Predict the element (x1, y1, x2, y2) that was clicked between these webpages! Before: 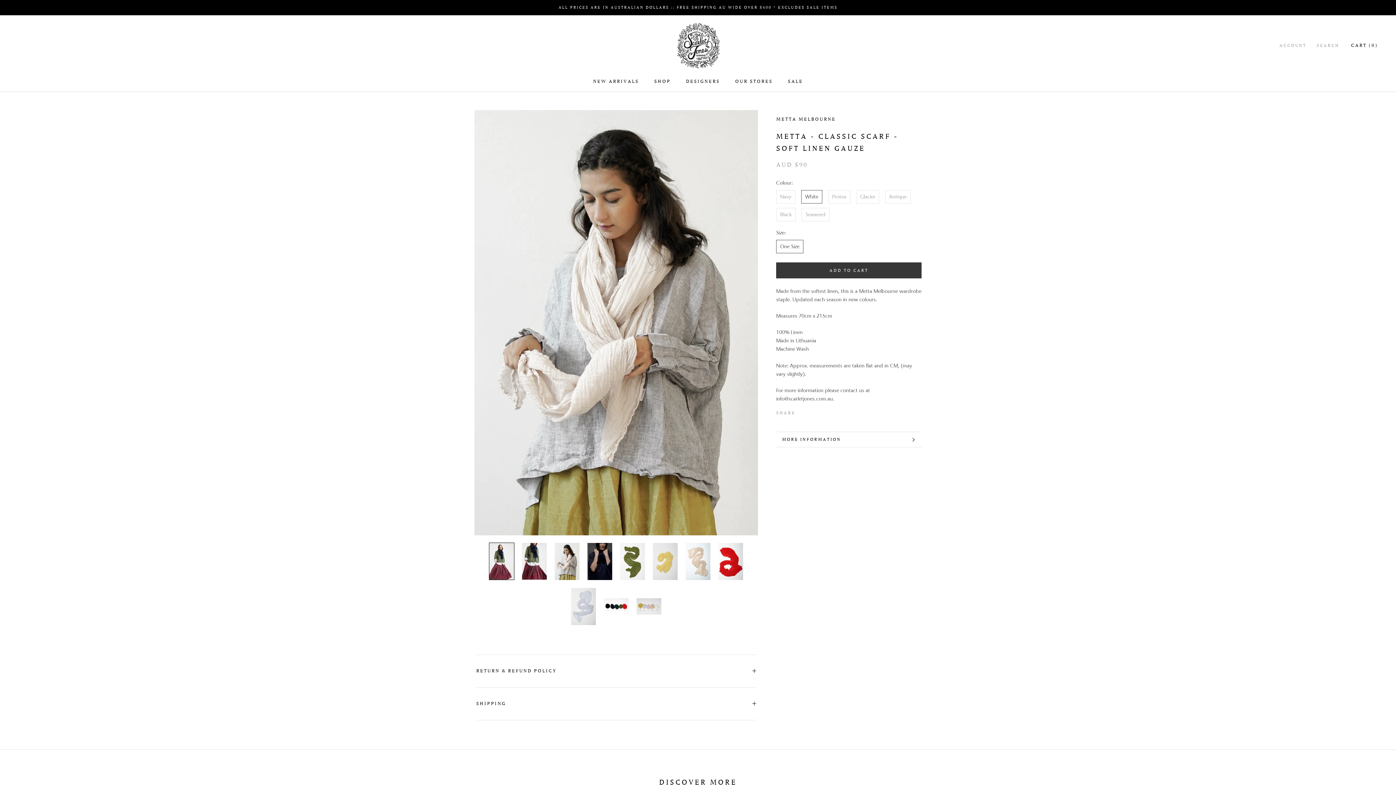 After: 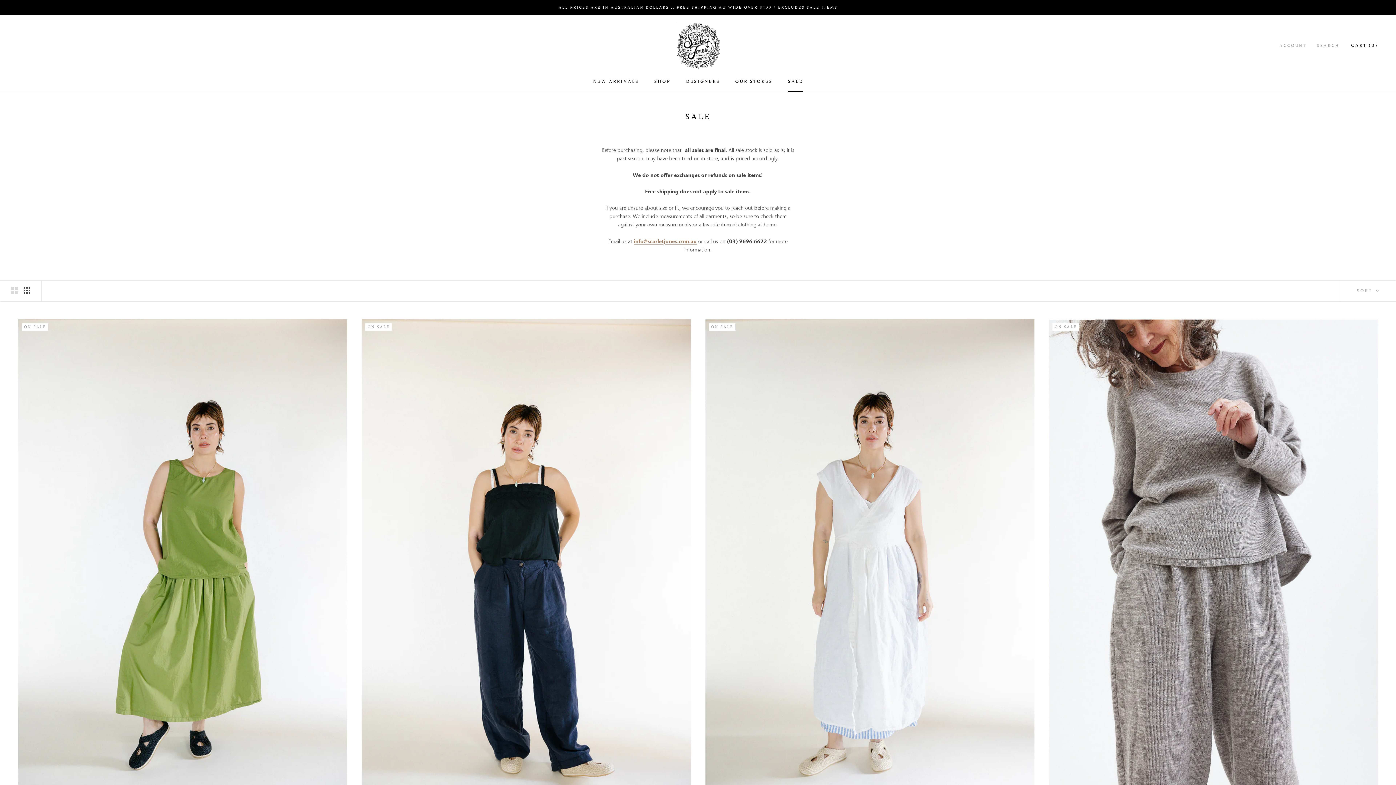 Action: bbox: (788, 78, 803, 84) label: SALE
SALE